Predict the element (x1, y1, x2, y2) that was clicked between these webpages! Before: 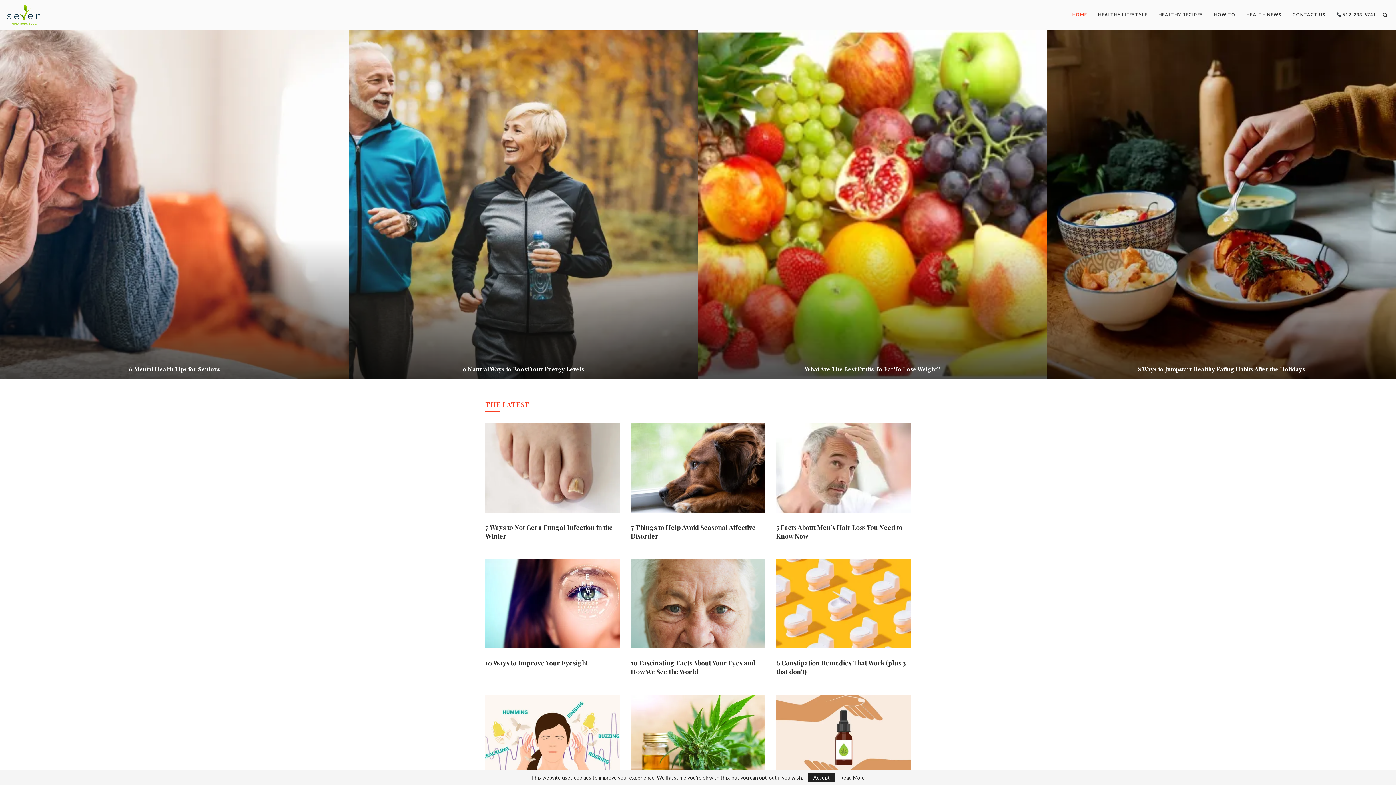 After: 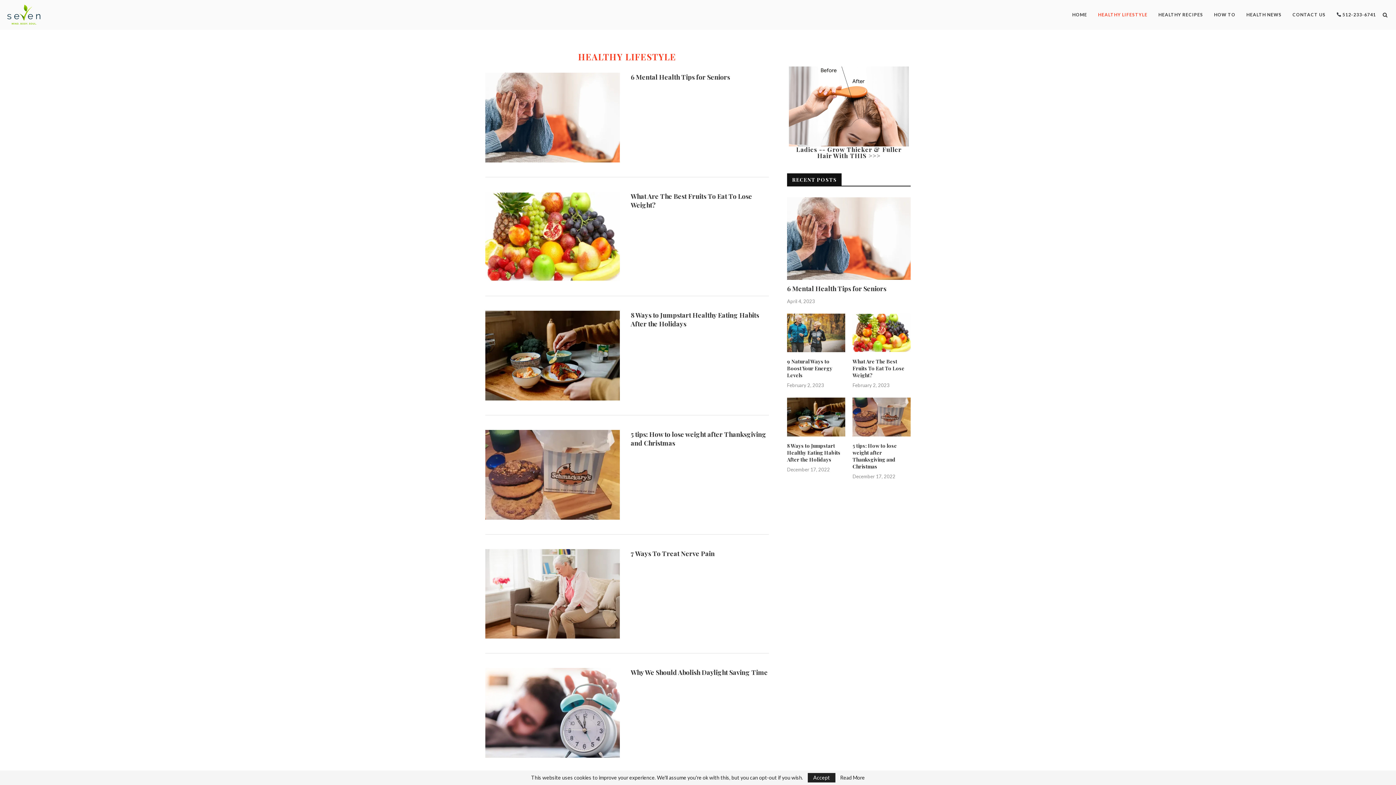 Action: bbox: (1098, 0, 1147, 29) label: HEALTHY LIFESTYLE